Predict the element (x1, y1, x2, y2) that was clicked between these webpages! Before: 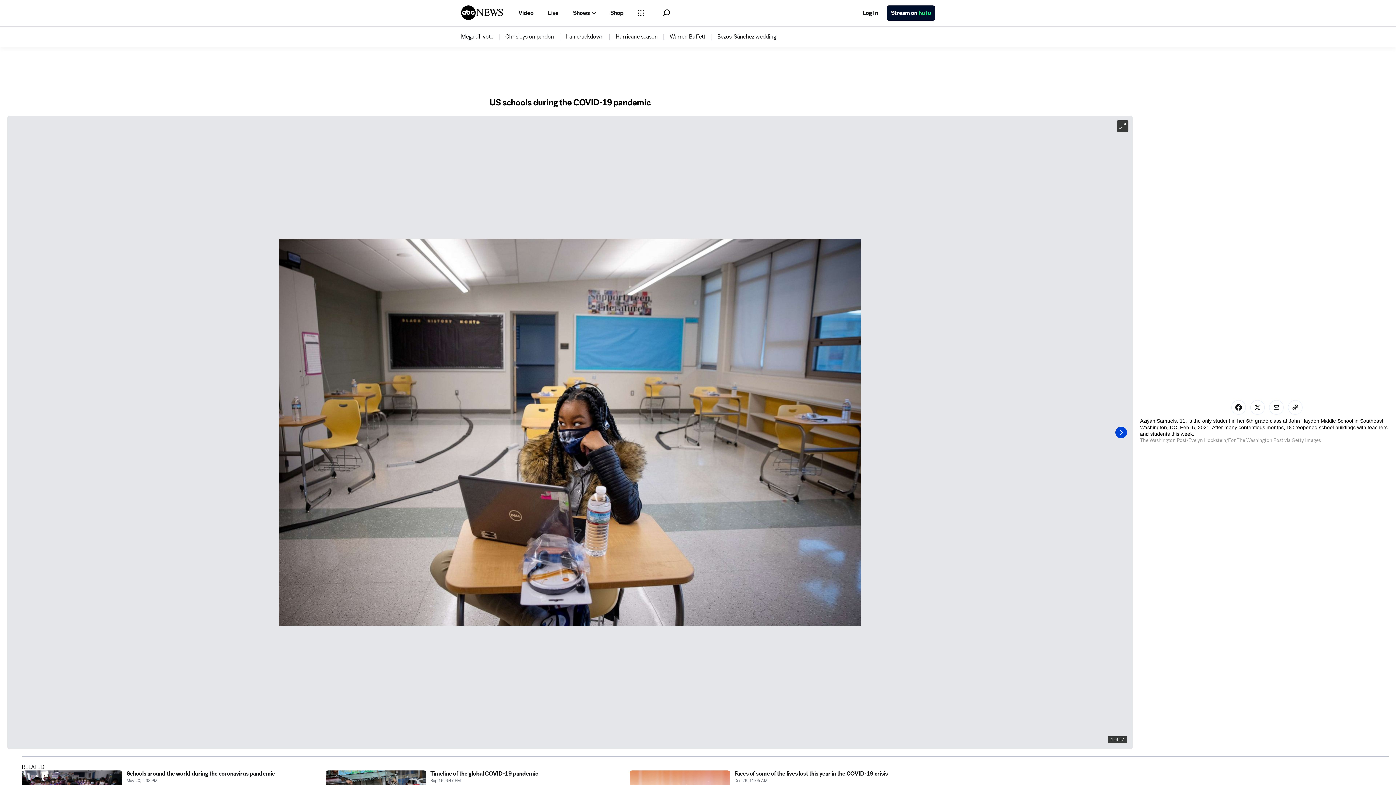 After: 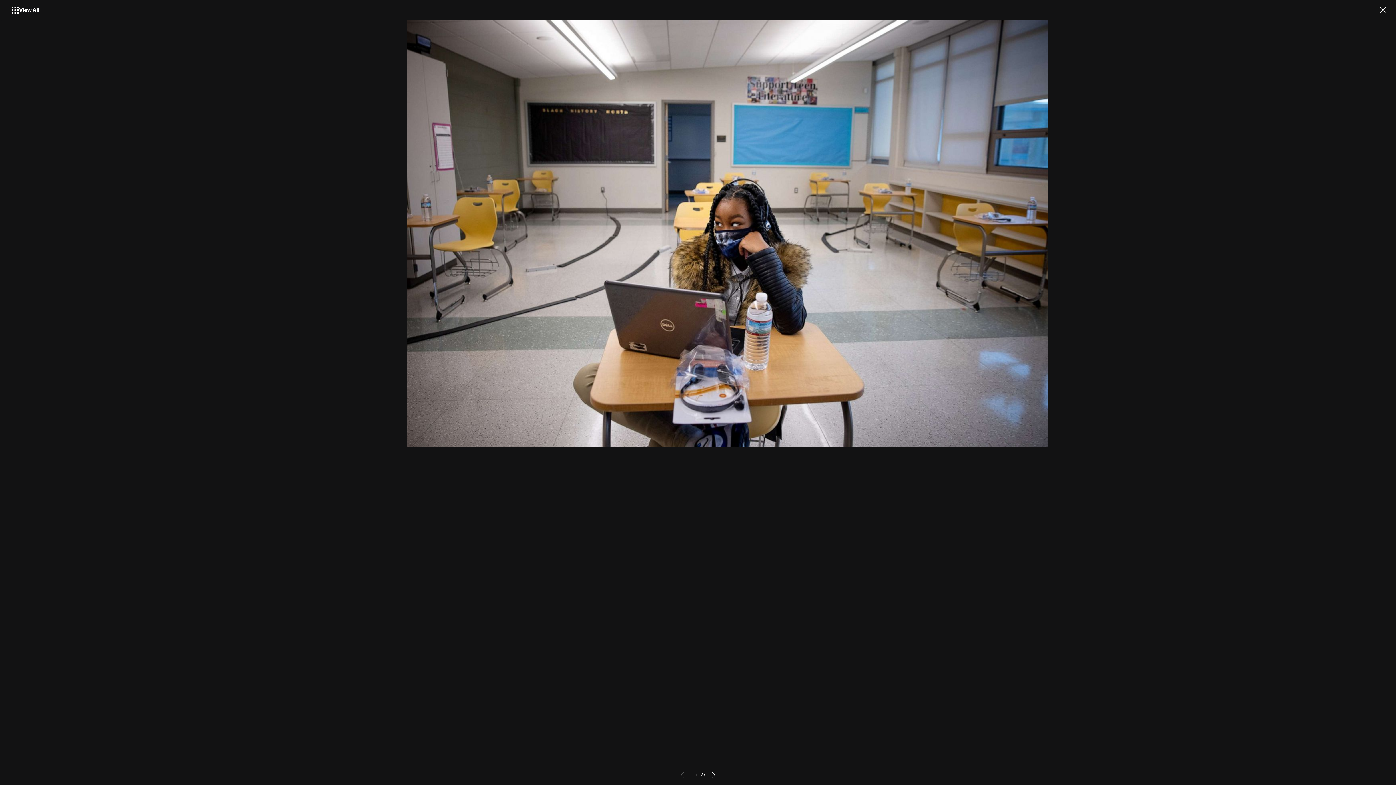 Action: bbox: (1117, 120, 1128, 132) label: Open Fullscreen